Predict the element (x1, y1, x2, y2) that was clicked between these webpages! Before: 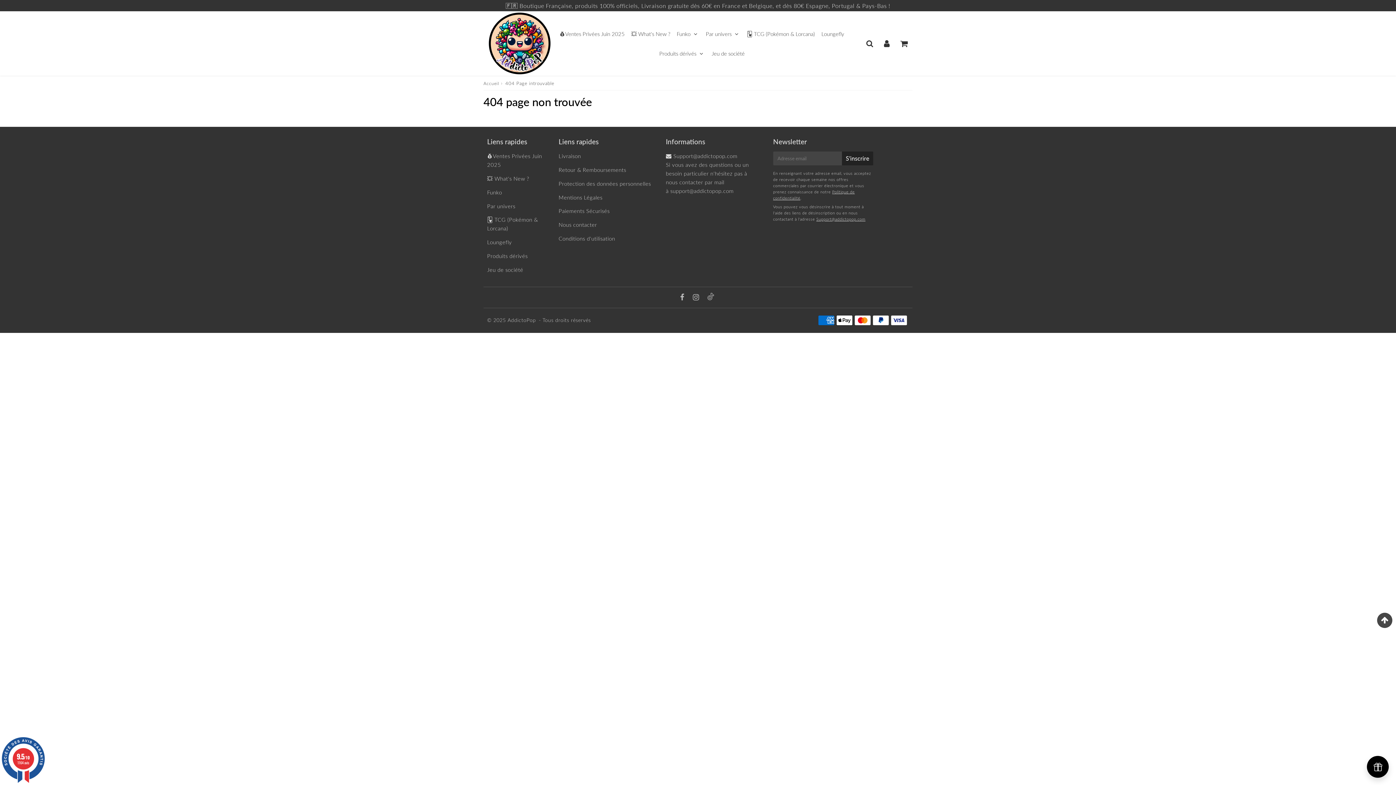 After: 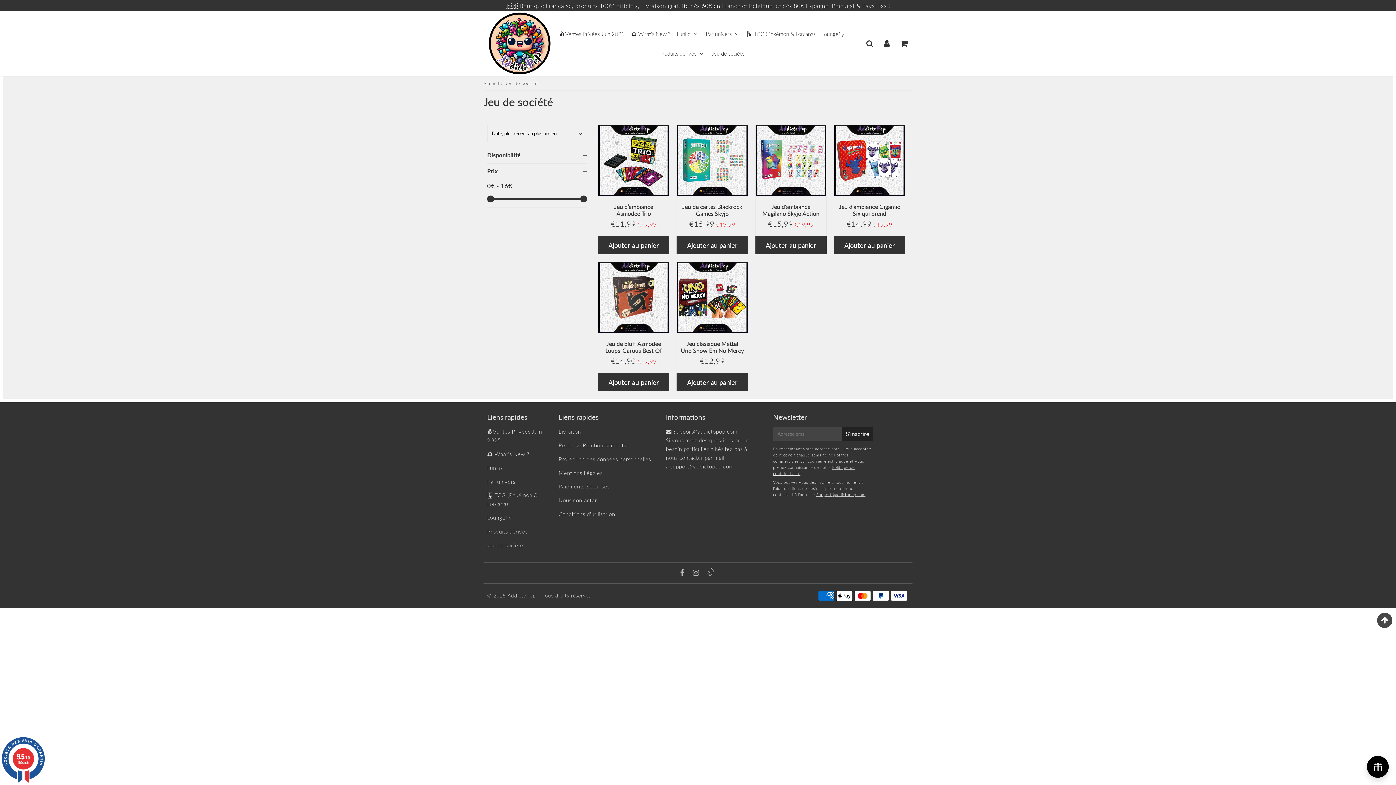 Action: bbox: (709, 43, 747, 63) label: Jeu de société